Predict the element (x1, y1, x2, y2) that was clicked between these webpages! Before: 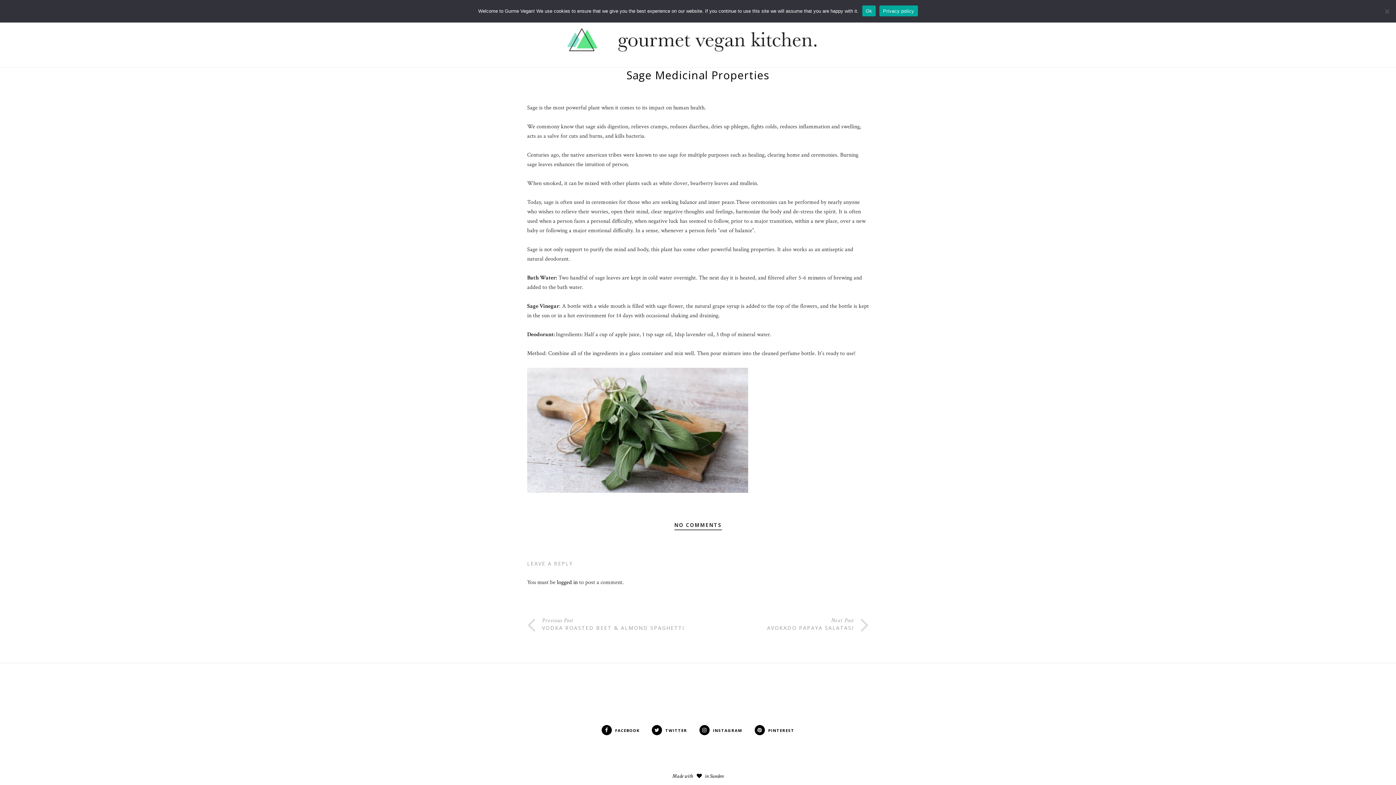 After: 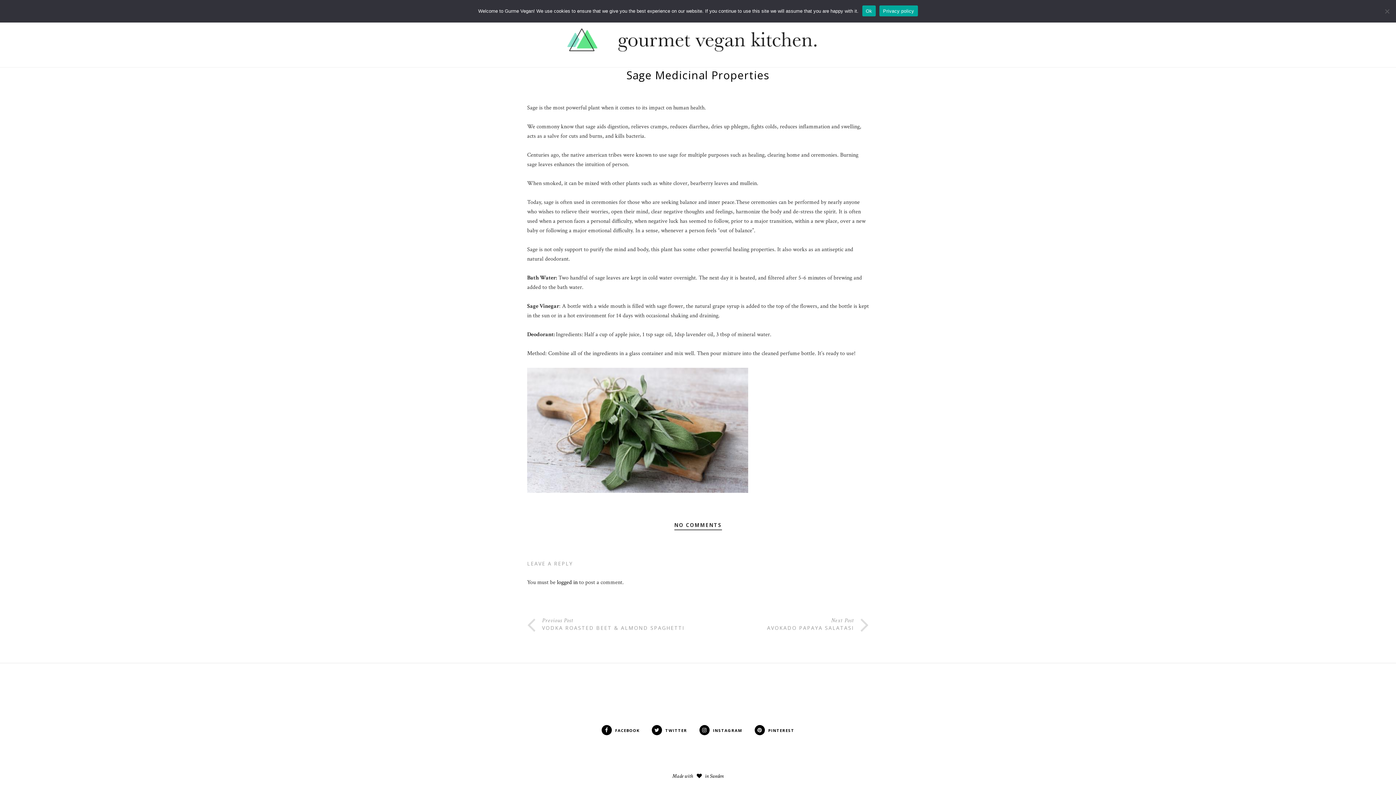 Action: label:  INSTAGRAM bbox: (699, 728, 742, 733)